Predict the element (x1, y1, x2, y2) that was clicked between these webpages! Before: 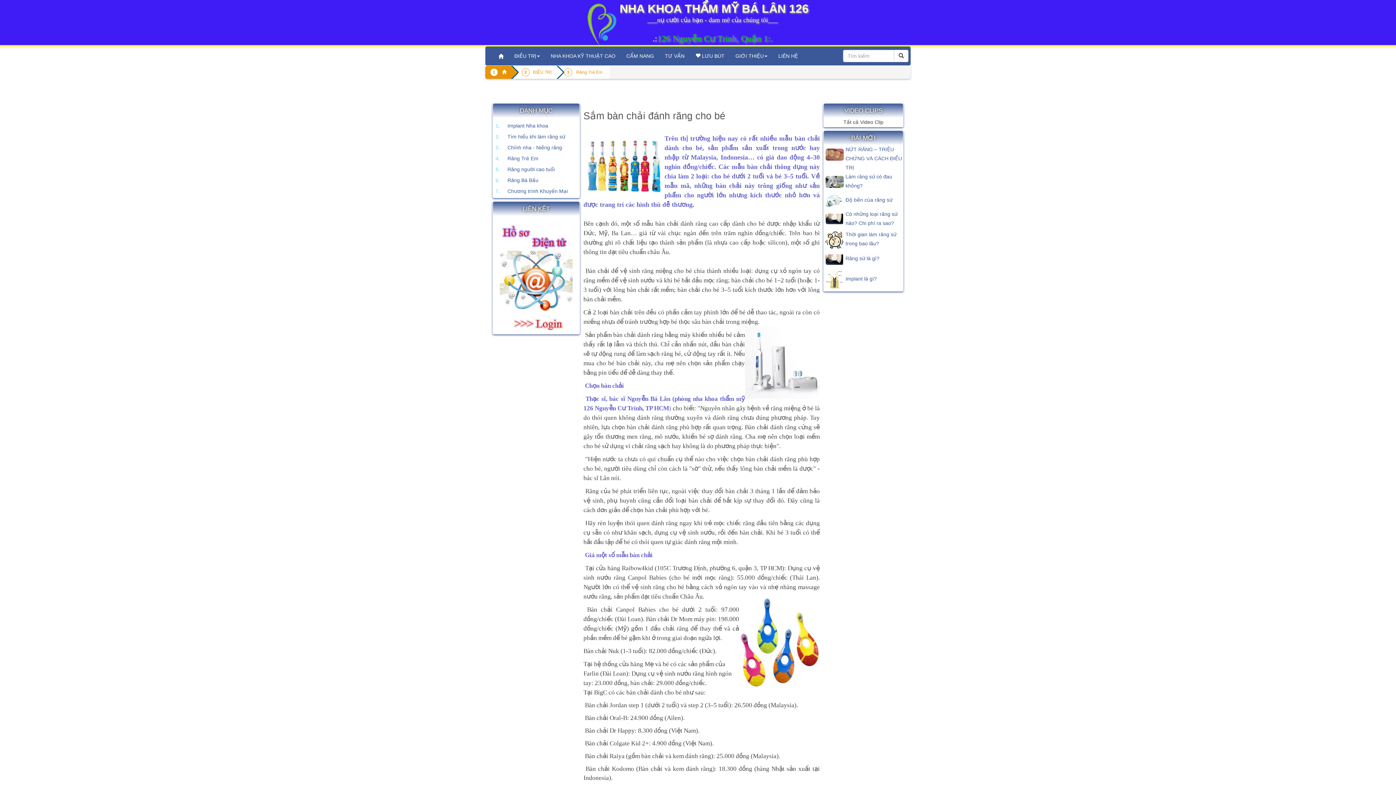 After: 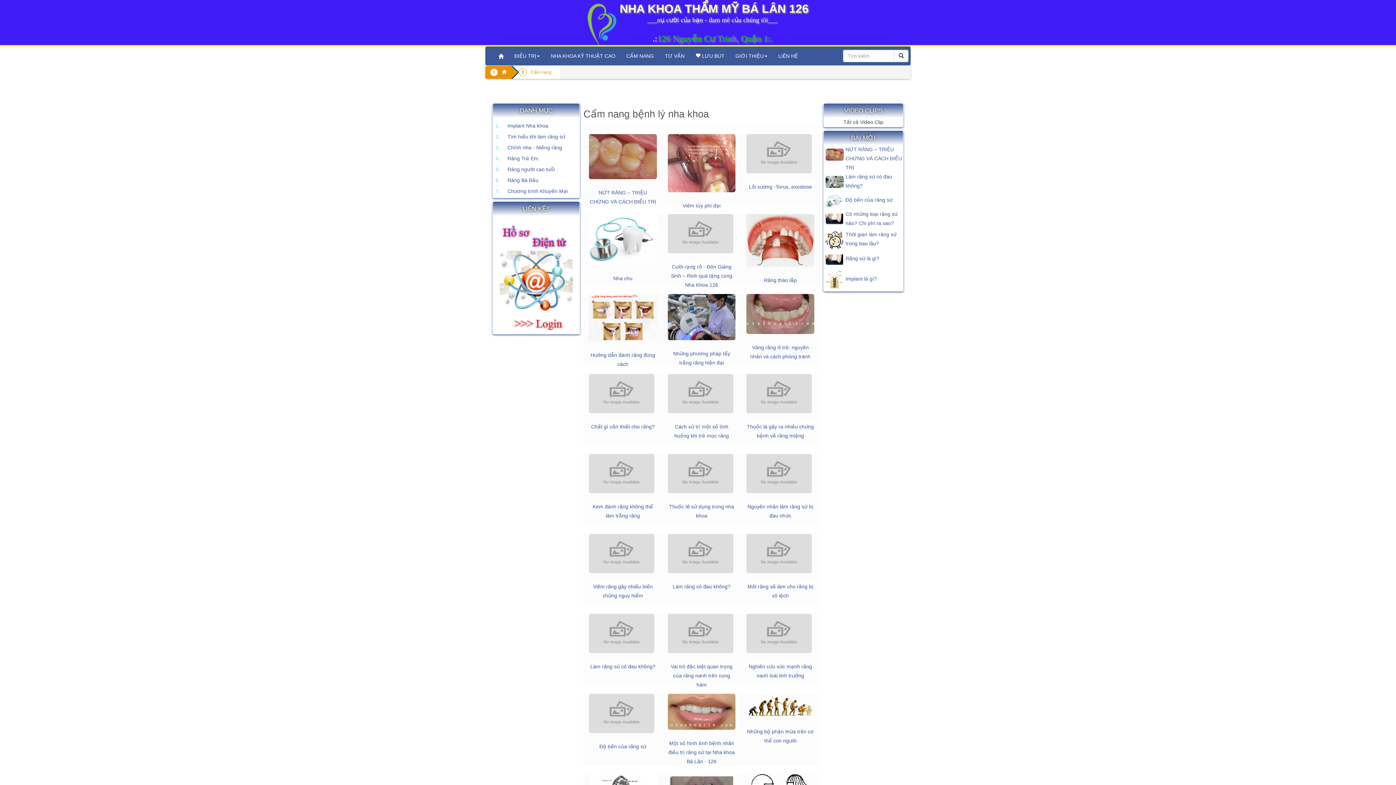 Action: label: CẨM NANG bbox: (621, 46, 659, 65)